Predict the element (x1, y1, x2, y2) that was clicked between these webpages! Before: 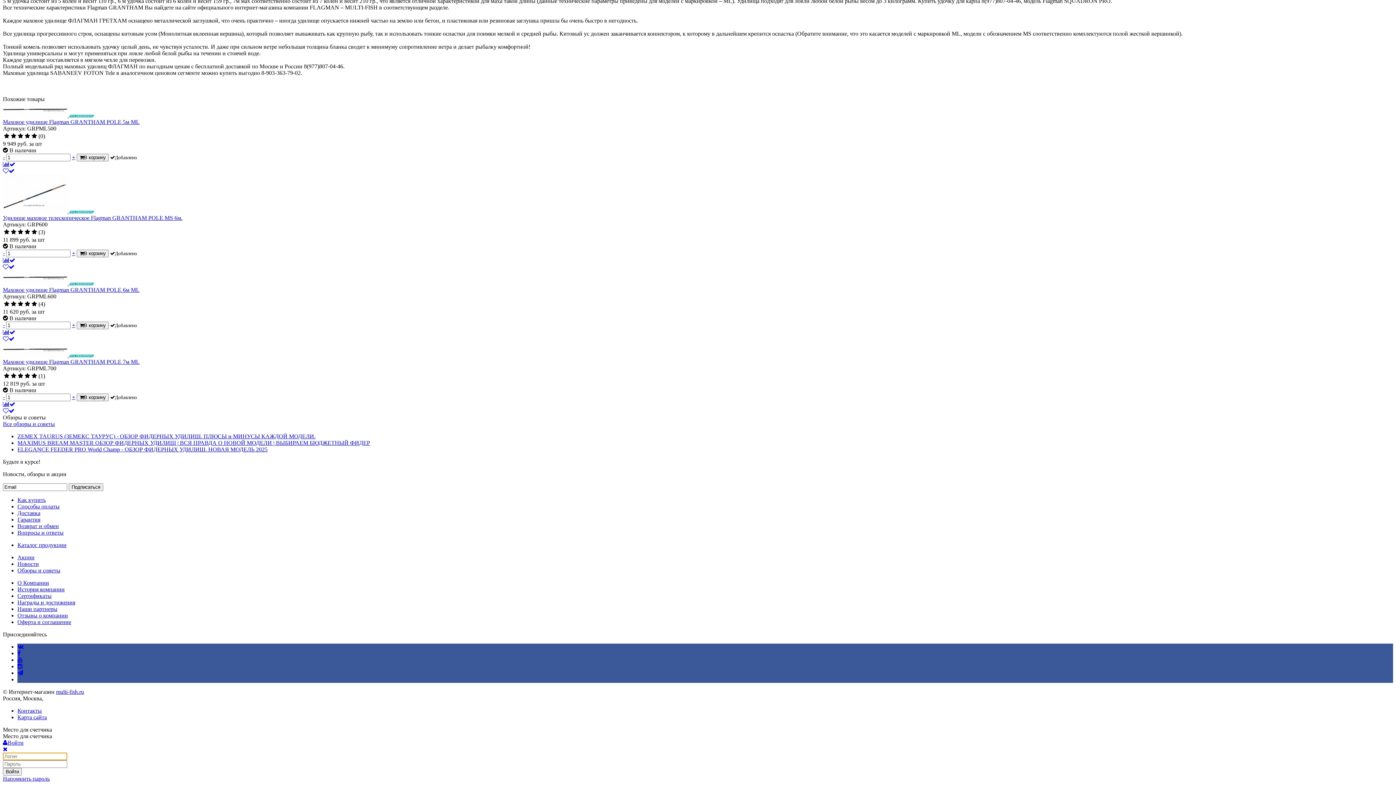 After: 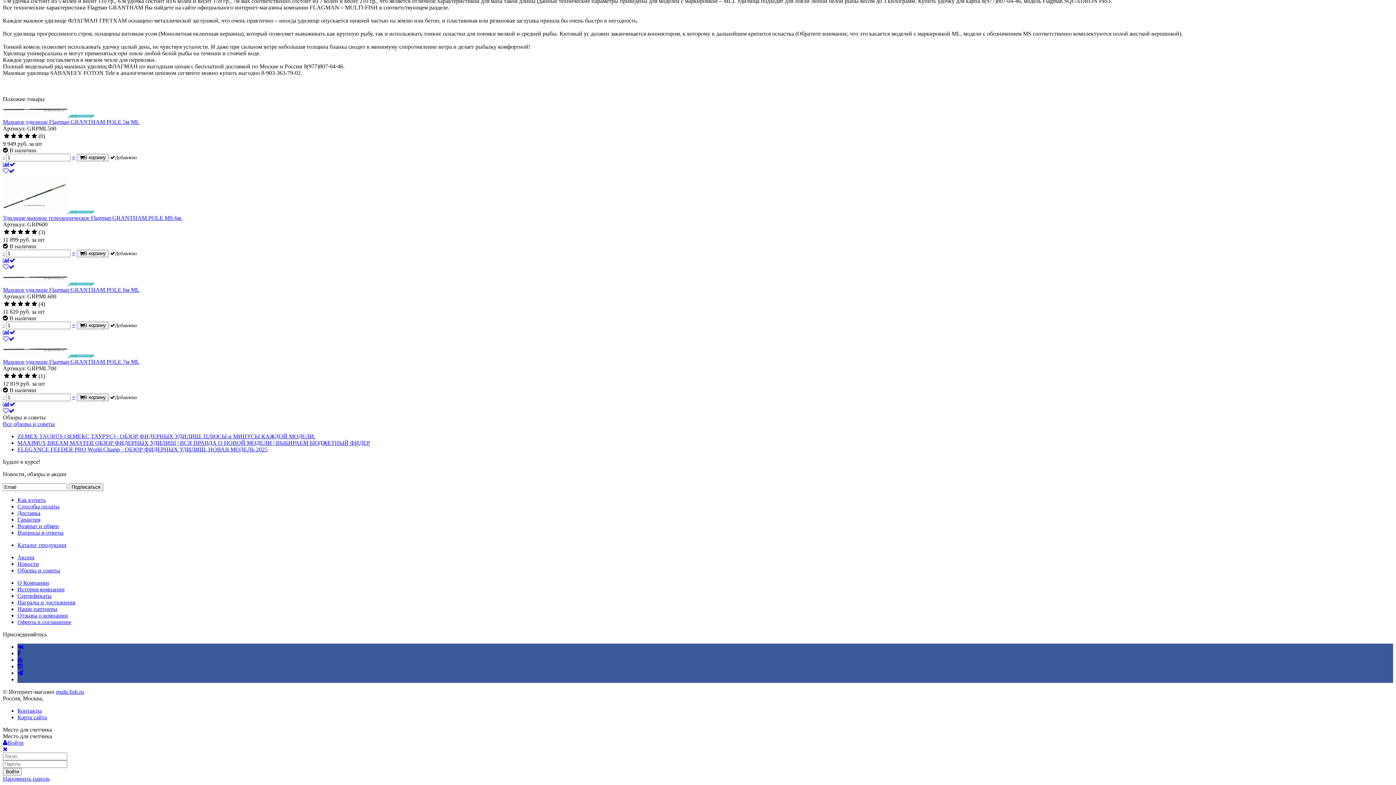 Action: bbox: (72, 154, 75, 160) label: +